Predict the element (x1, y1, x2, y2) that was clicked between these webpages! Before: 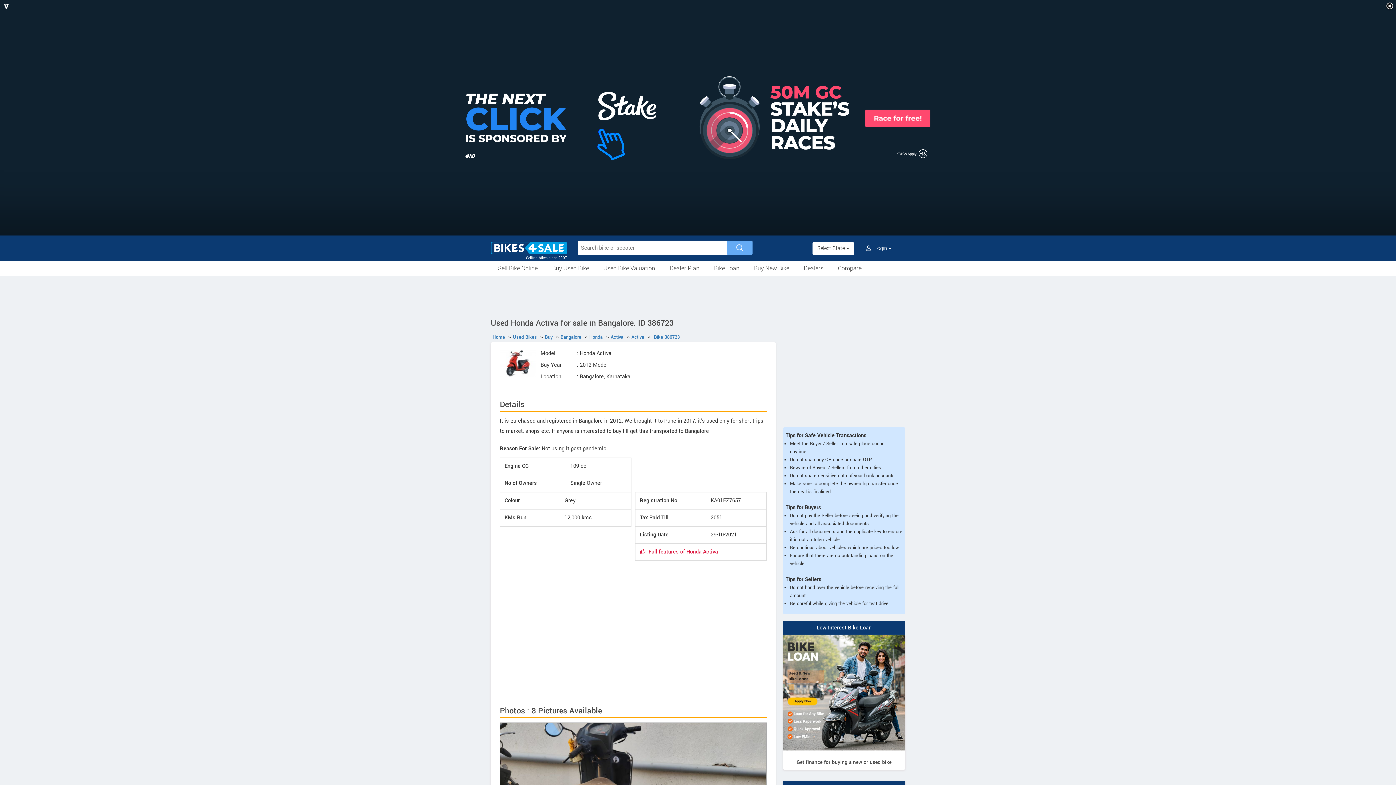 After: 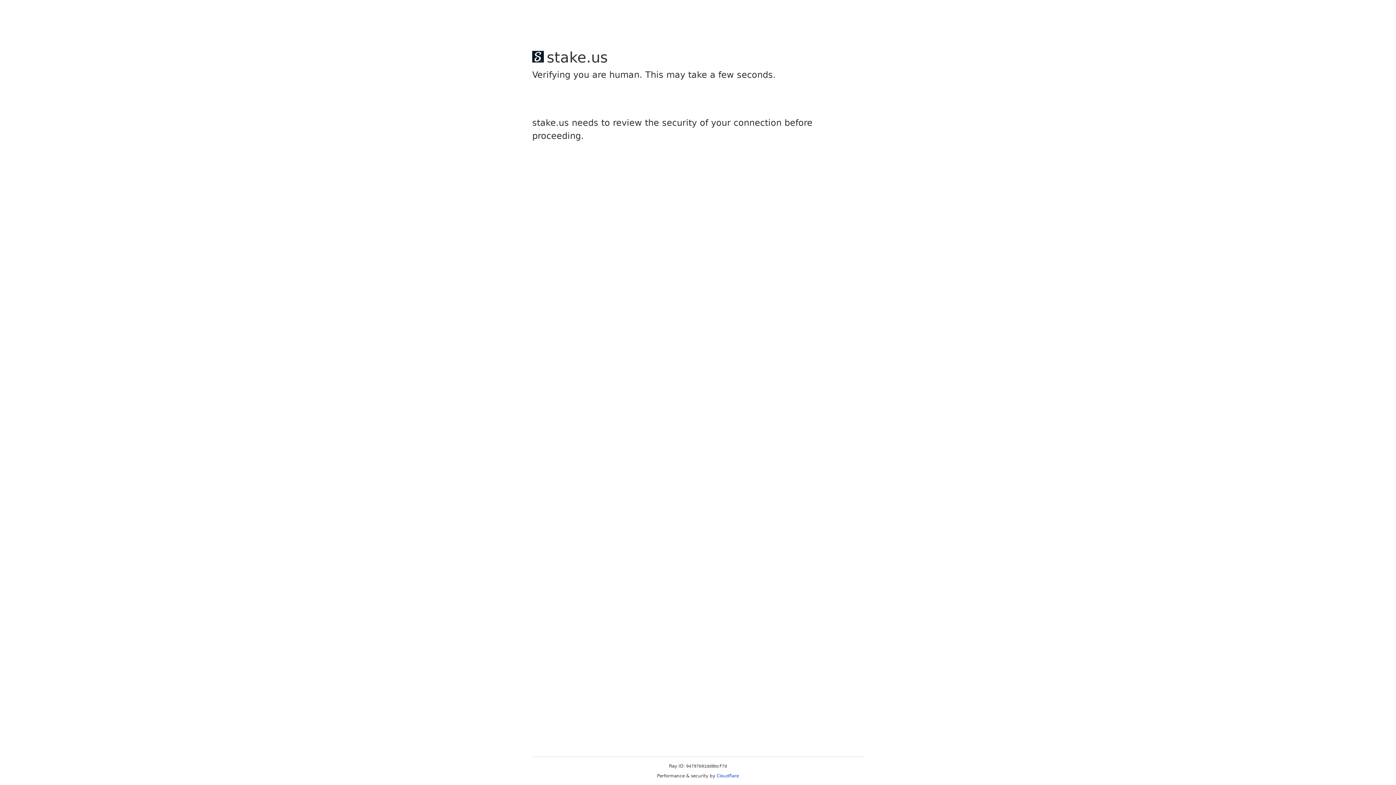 Action: label: Dealer Plan bbox: (662, 261, 706, 276)